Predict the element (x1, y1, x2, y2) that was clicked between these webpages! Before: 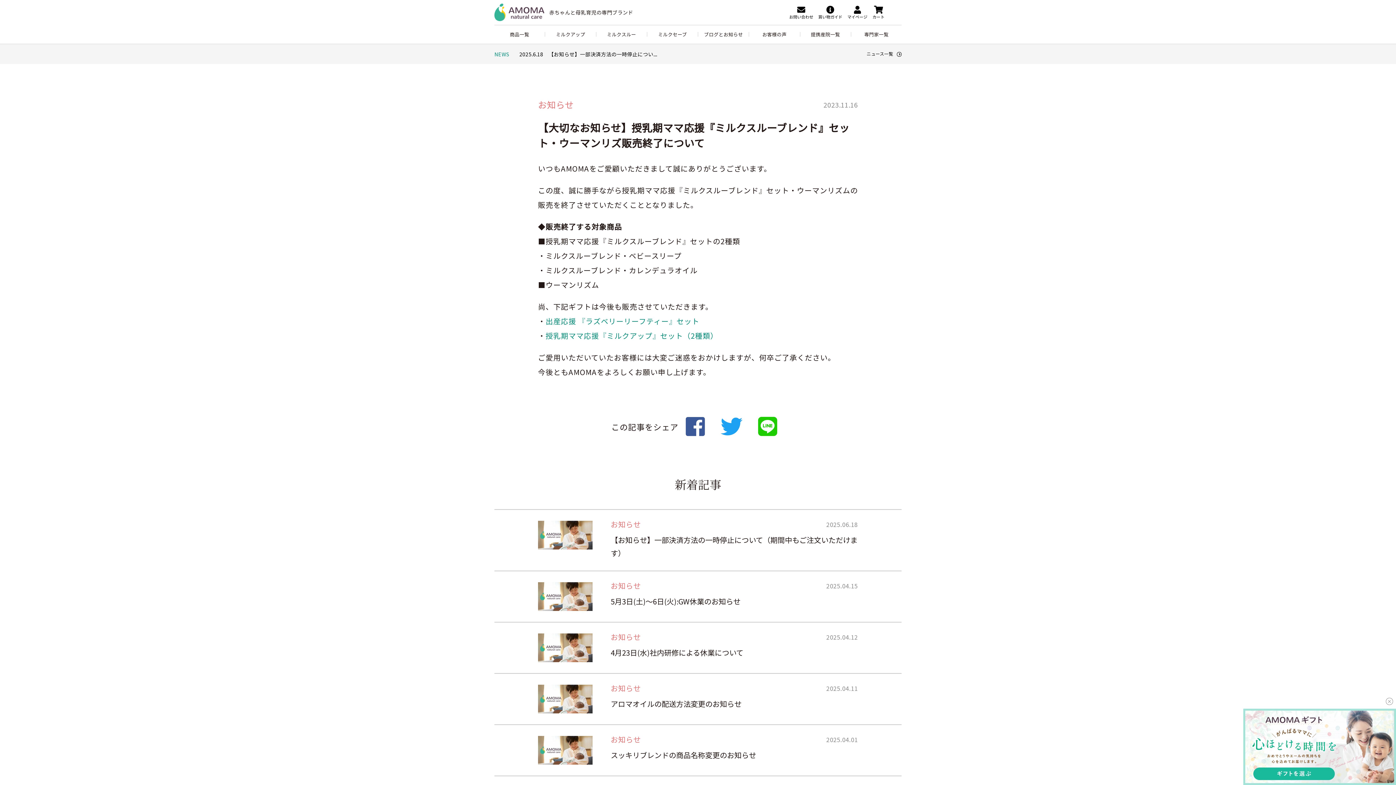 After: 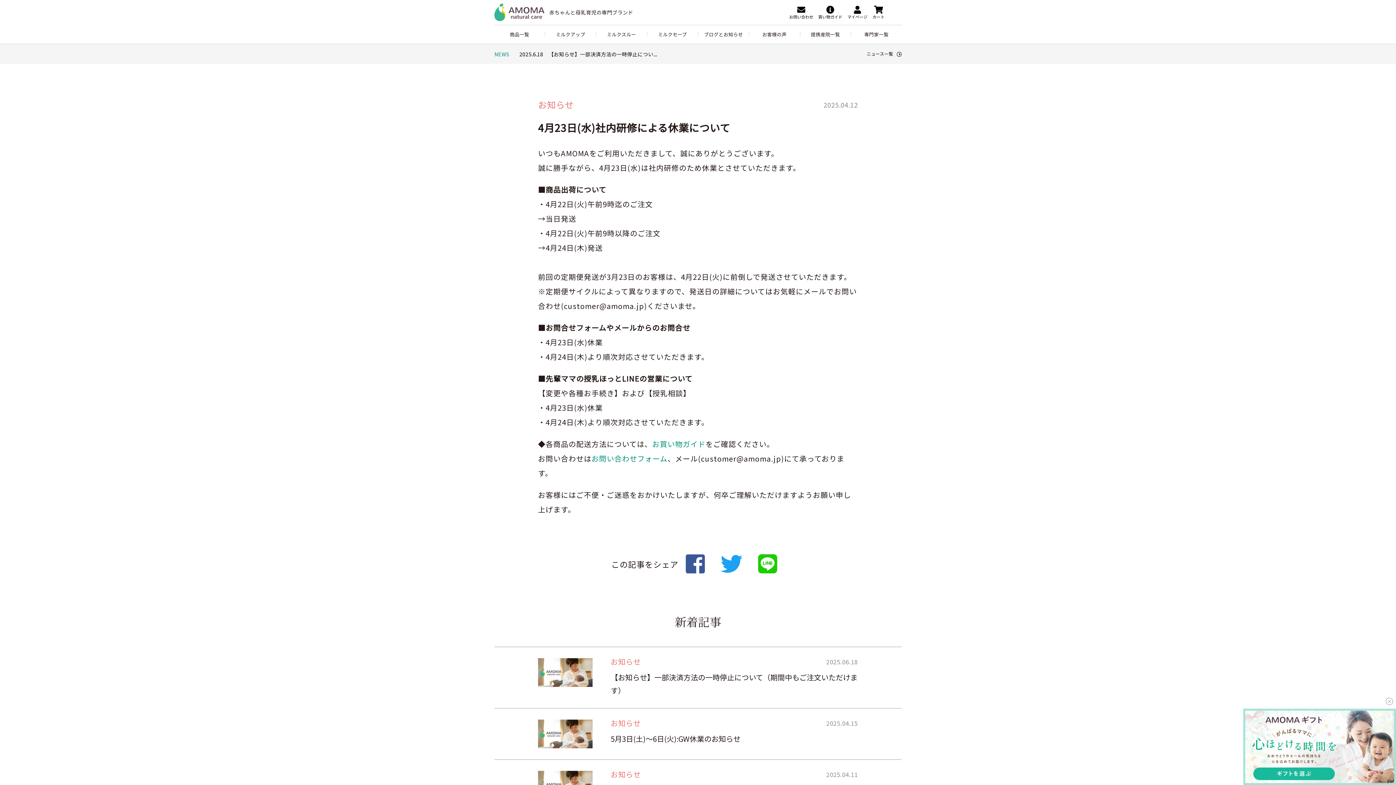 Action: bbox: (494, 622, 901, 673) label: お知らせ
2025.04.12
4月23日(水)社内研修による休業について